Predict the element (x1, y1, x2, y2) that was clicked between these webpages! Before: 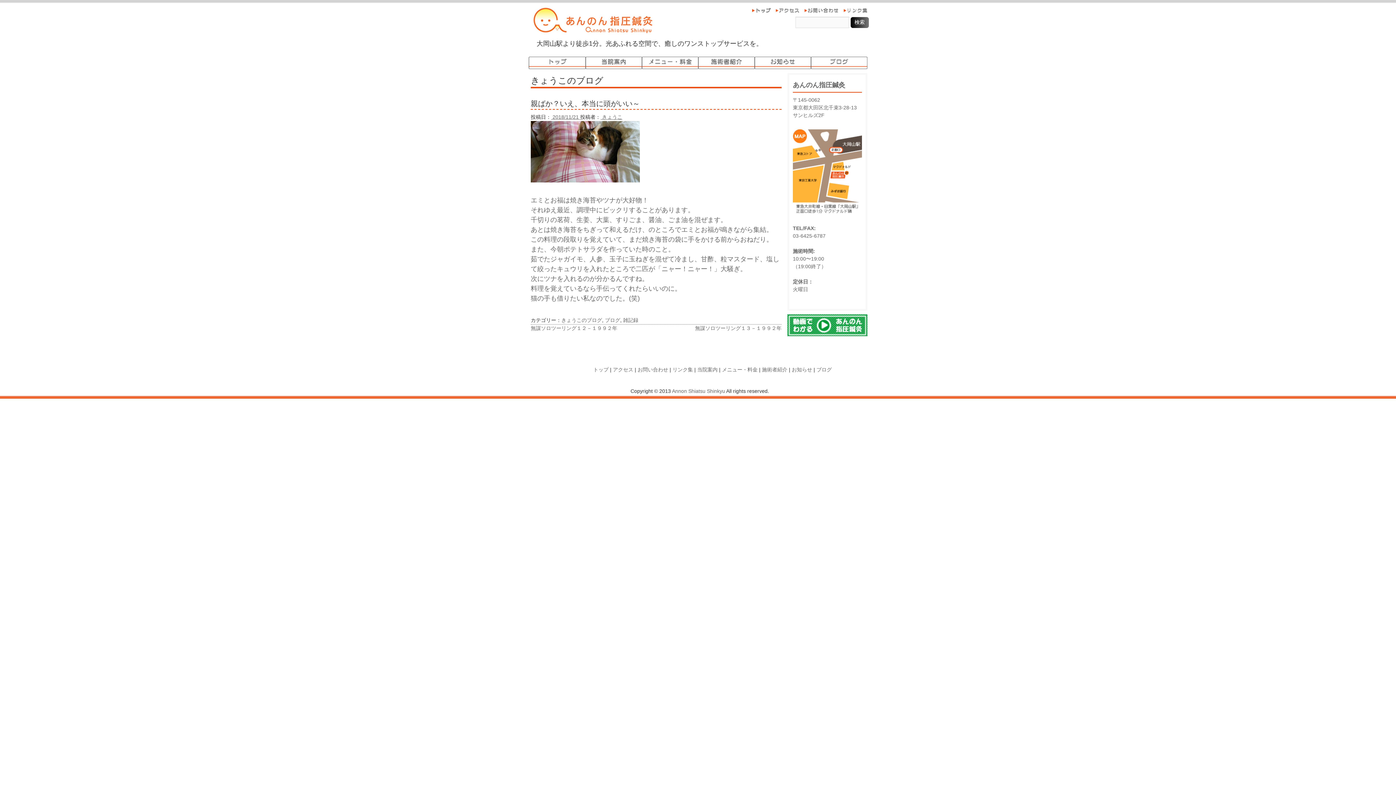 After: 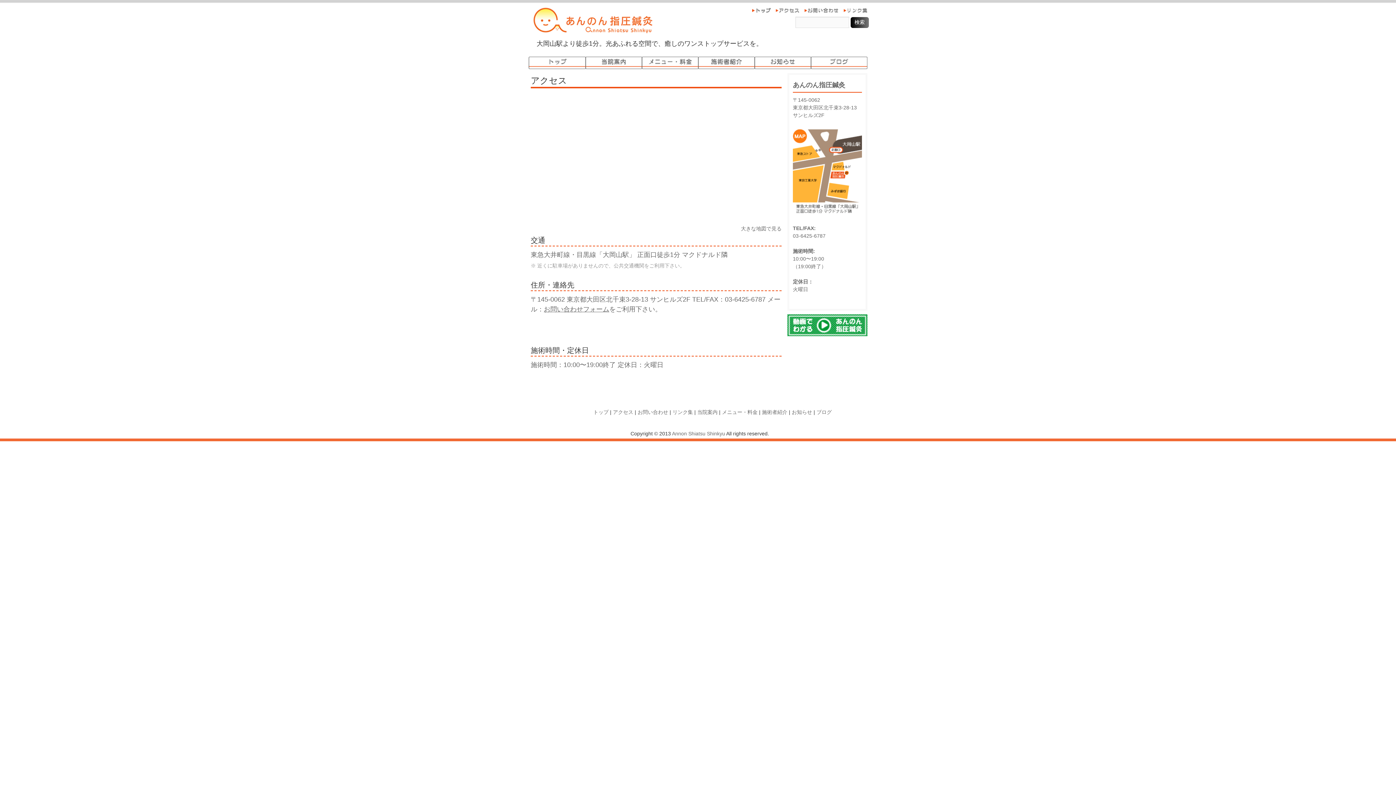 Action: bbox: (793, 207, 862, 213)